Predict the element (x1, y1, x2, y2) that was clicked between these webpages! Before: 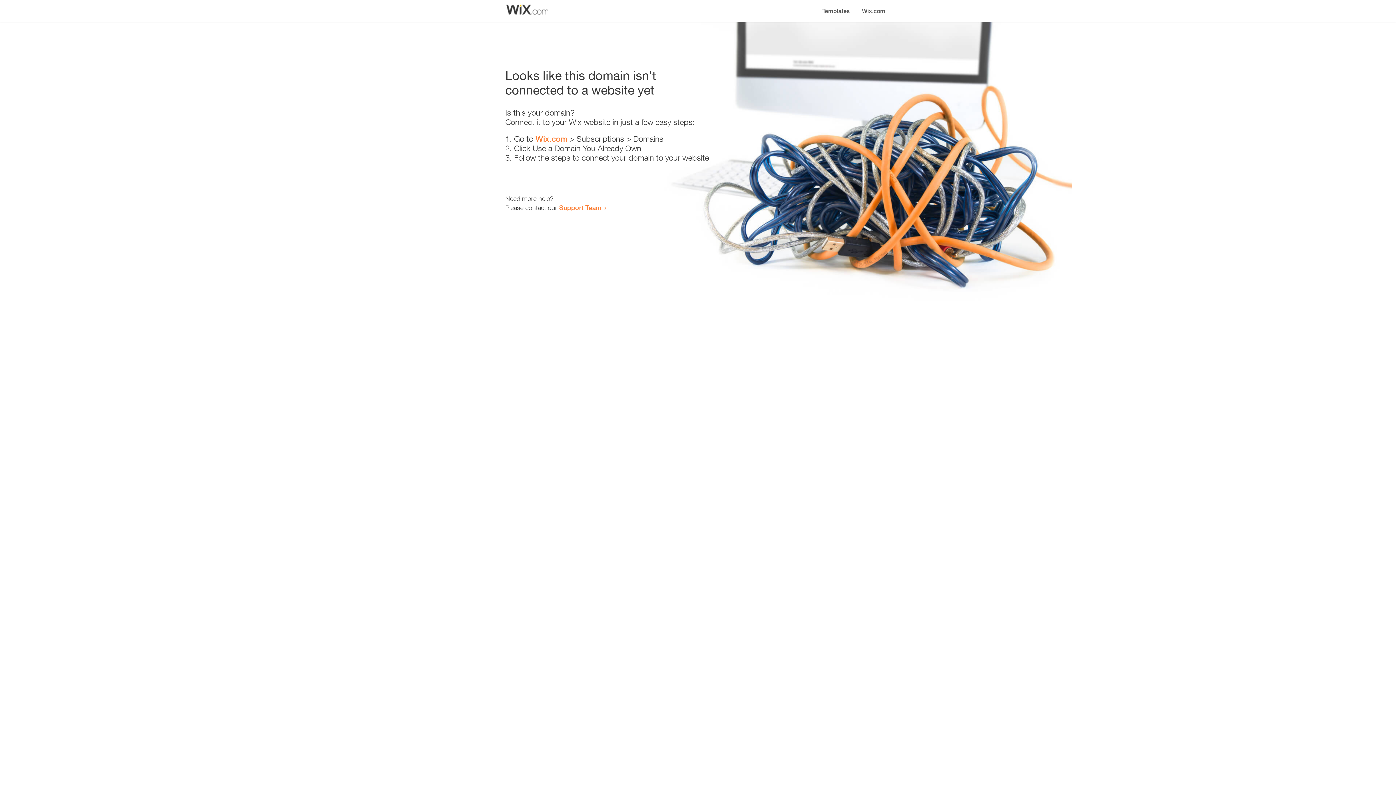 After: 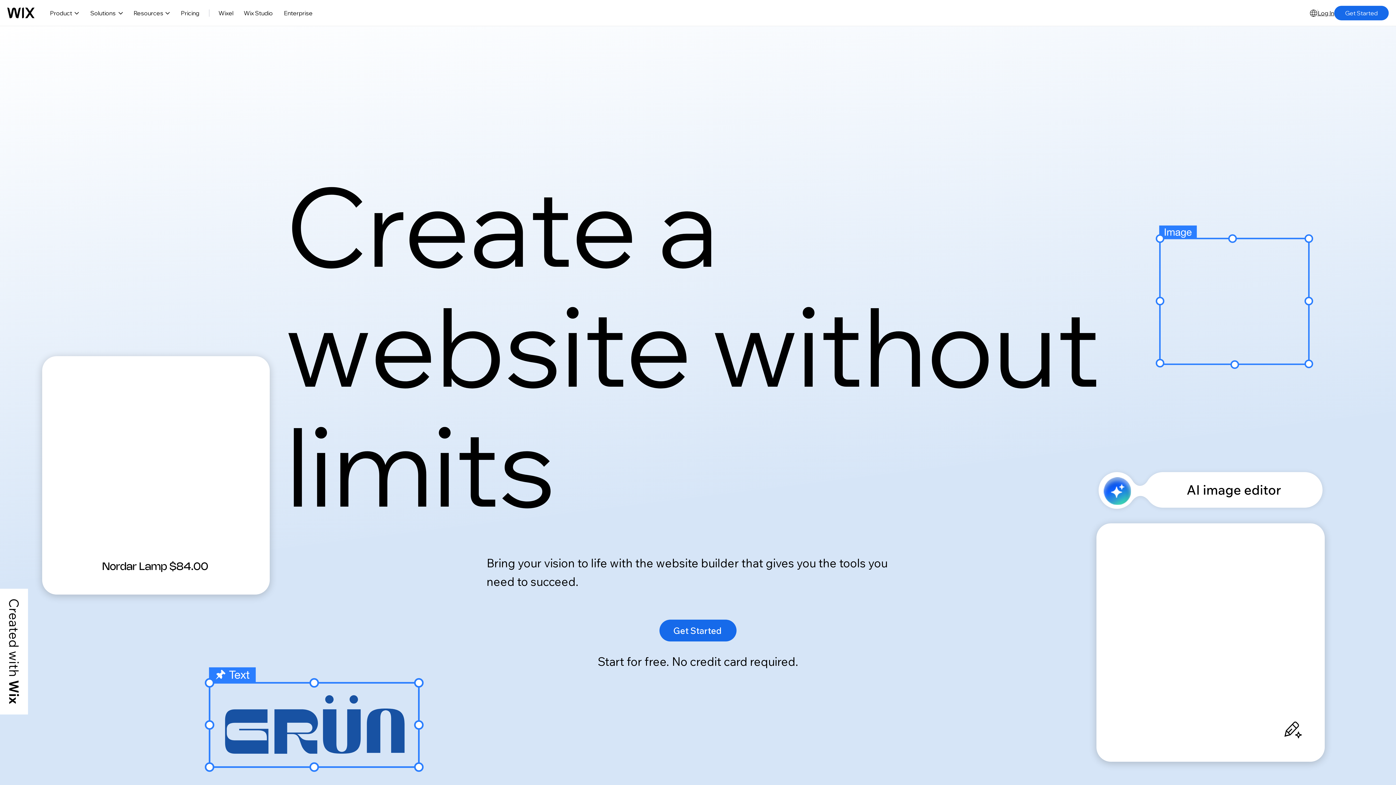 Action: bbox: (856, 0, 890, 14) label: Wix.com